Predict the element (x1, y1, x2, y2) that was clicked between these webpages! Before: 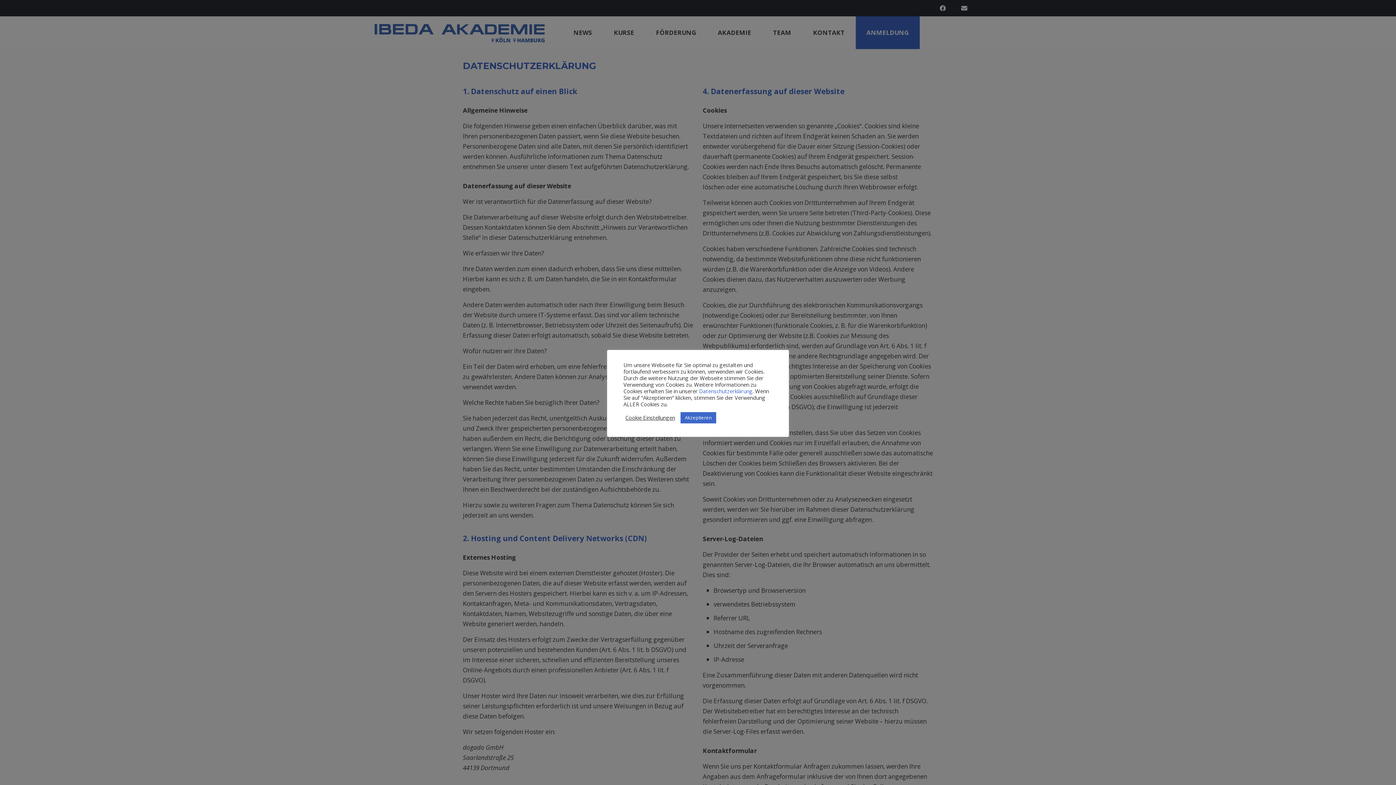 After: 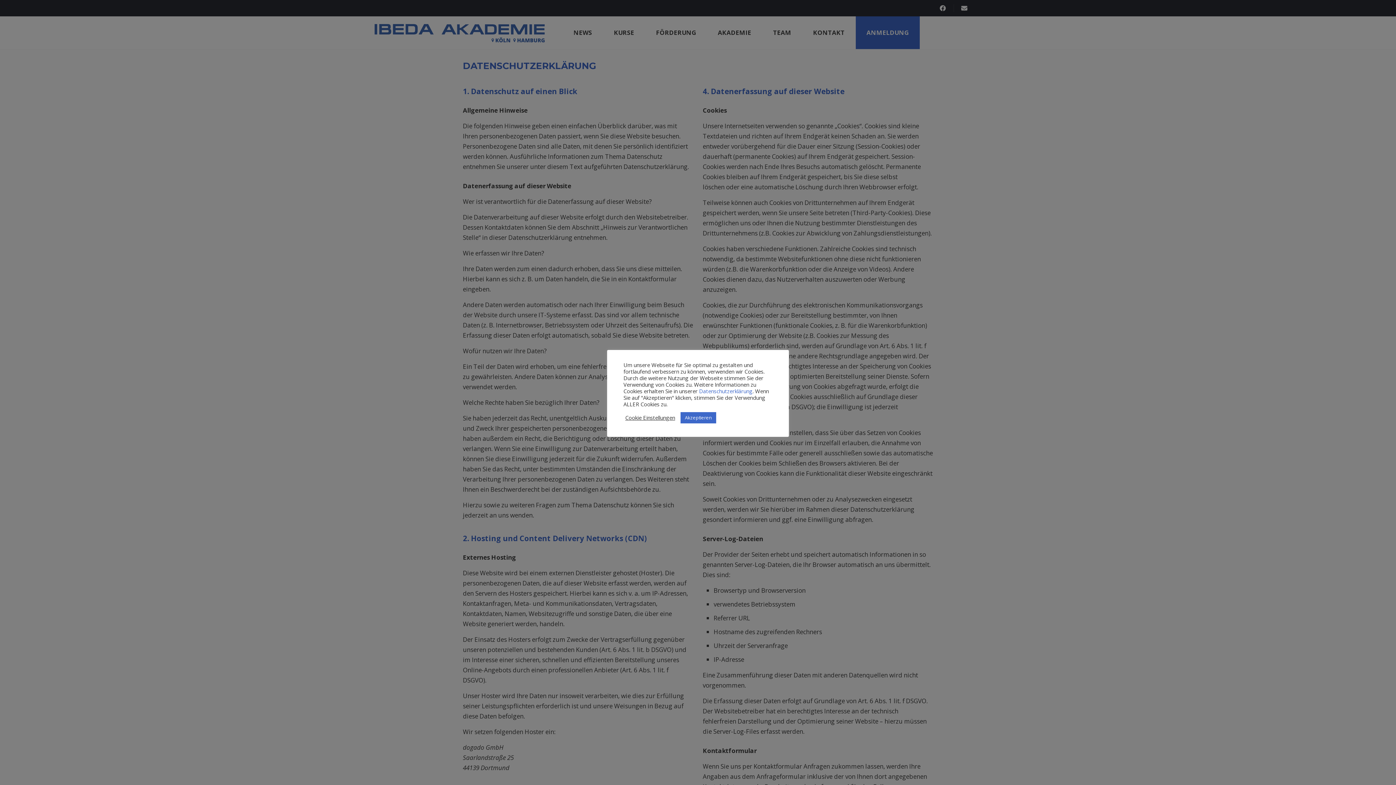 Action: bbox: (699, 387, 752, 394) label: Datenschutzerklärung